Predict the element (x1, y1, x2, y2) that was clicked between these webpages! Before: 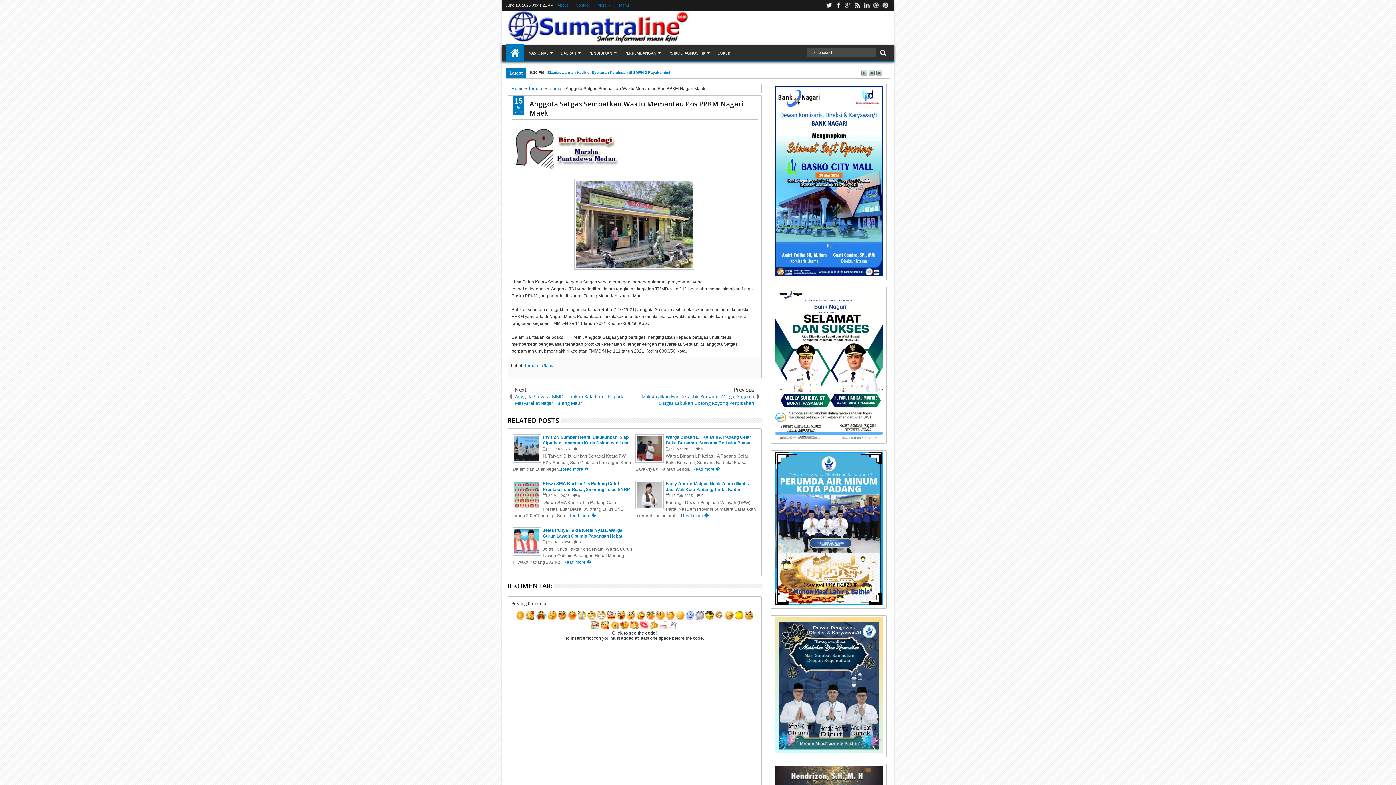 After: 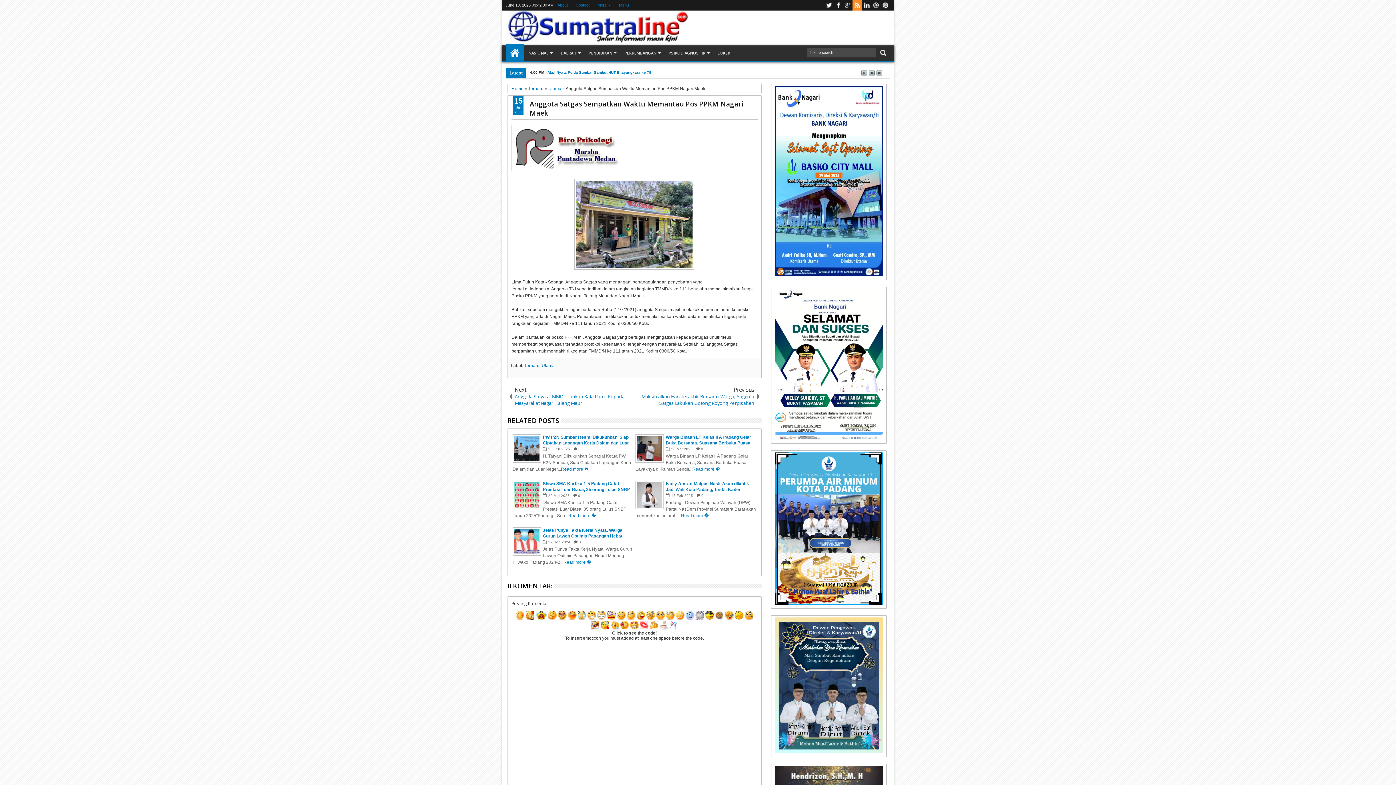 Action: label: rss bbox: (852, 0, 862, 10)